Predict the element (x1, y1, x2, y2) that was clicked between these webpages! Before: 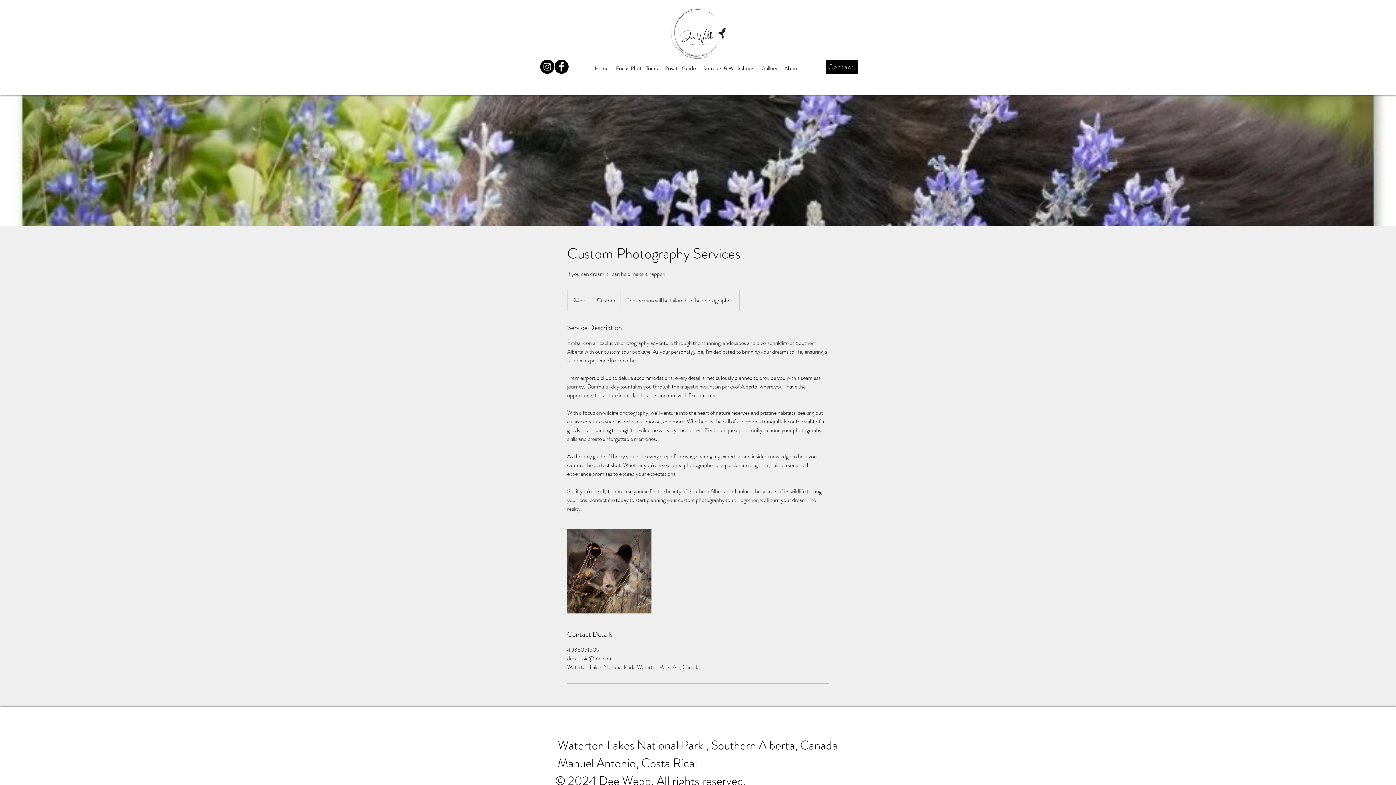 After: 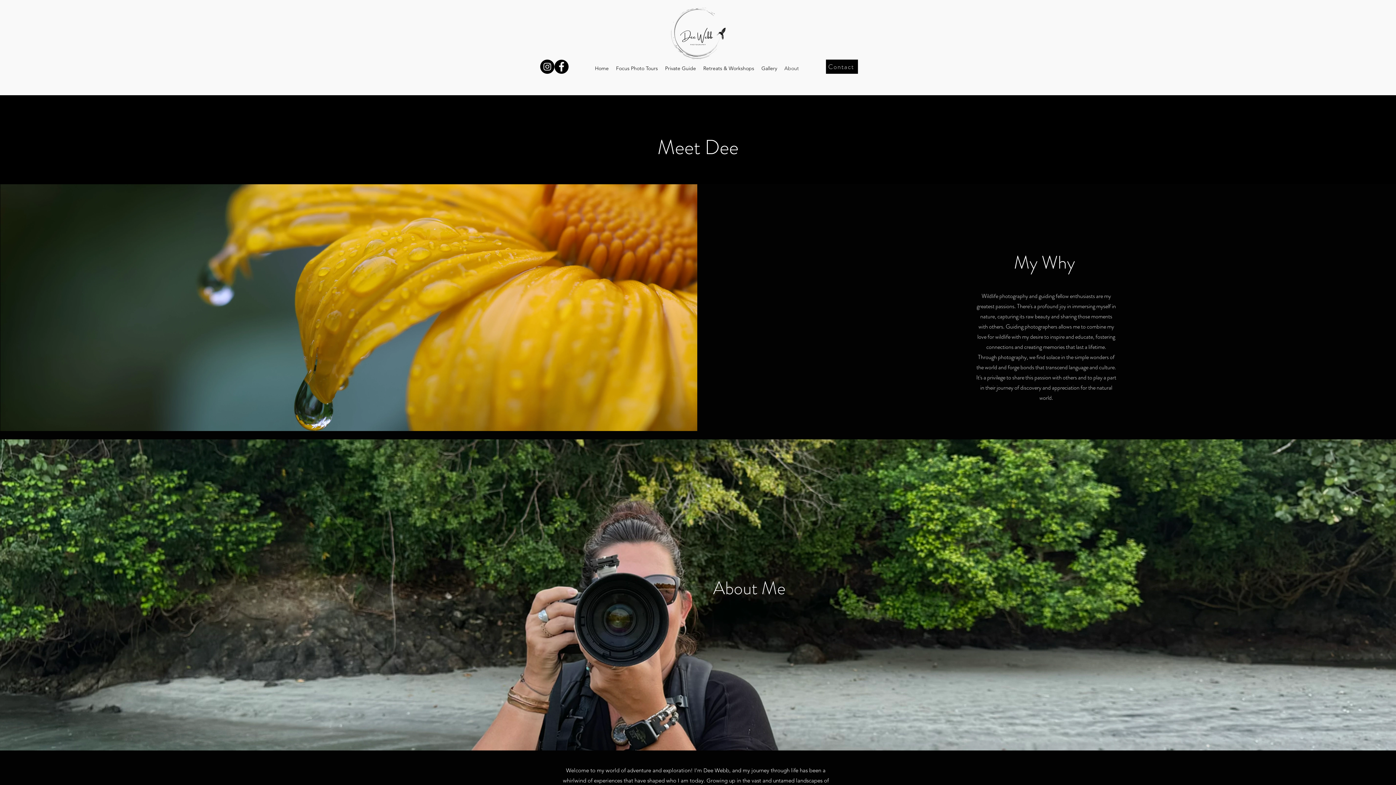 Action: bbox: (780, 62, 802, 73) label: About